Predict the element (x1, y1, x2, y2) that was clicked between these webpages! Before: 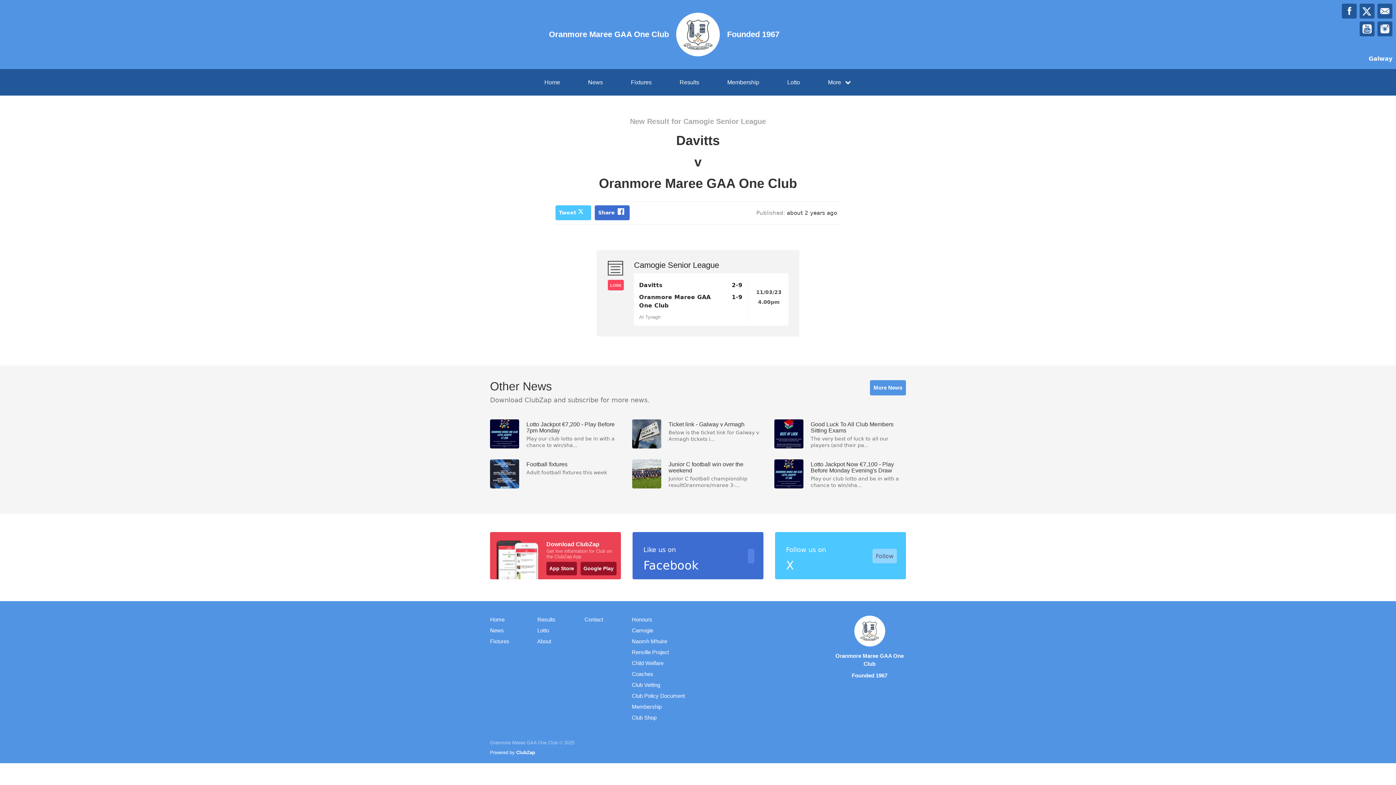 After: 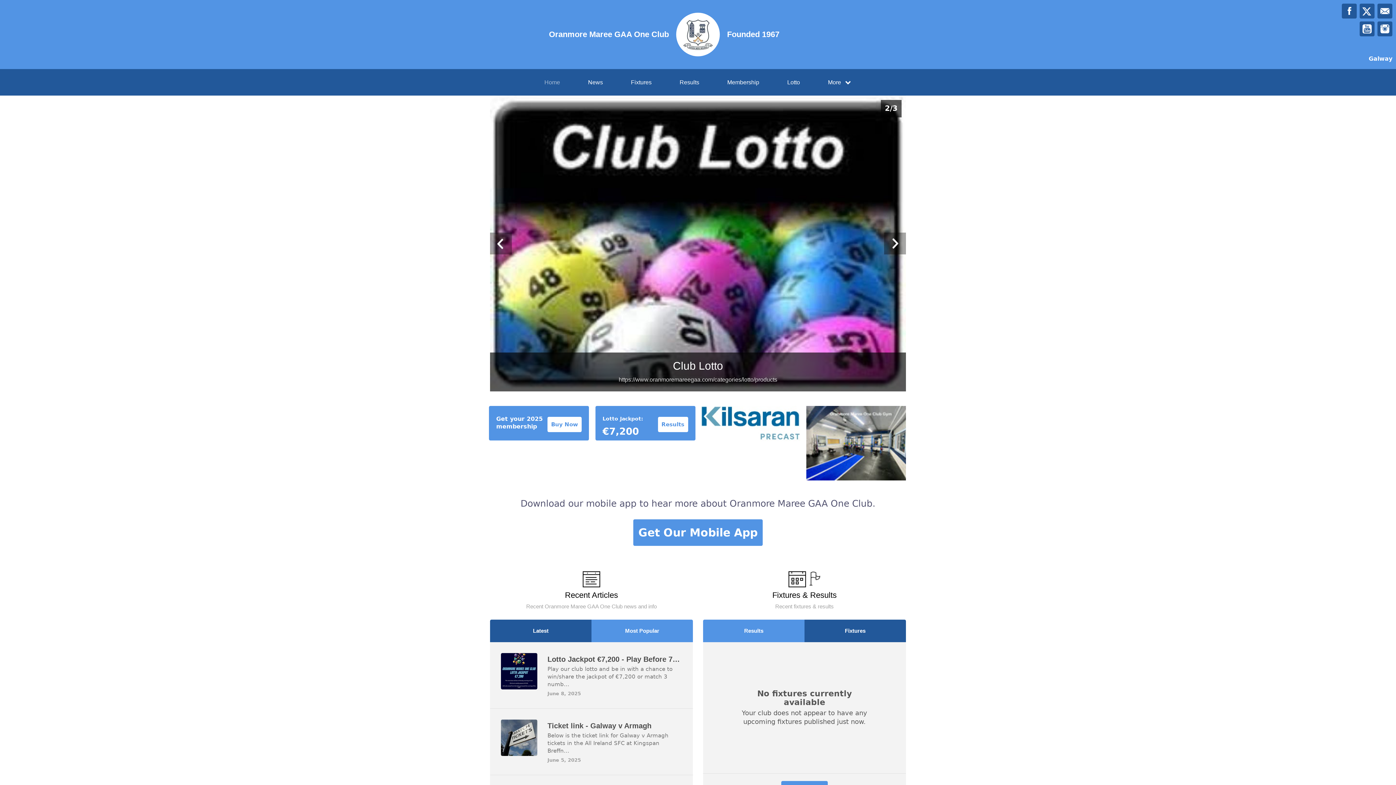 Action: label: Home bbox: (535, 69, 569, 95)